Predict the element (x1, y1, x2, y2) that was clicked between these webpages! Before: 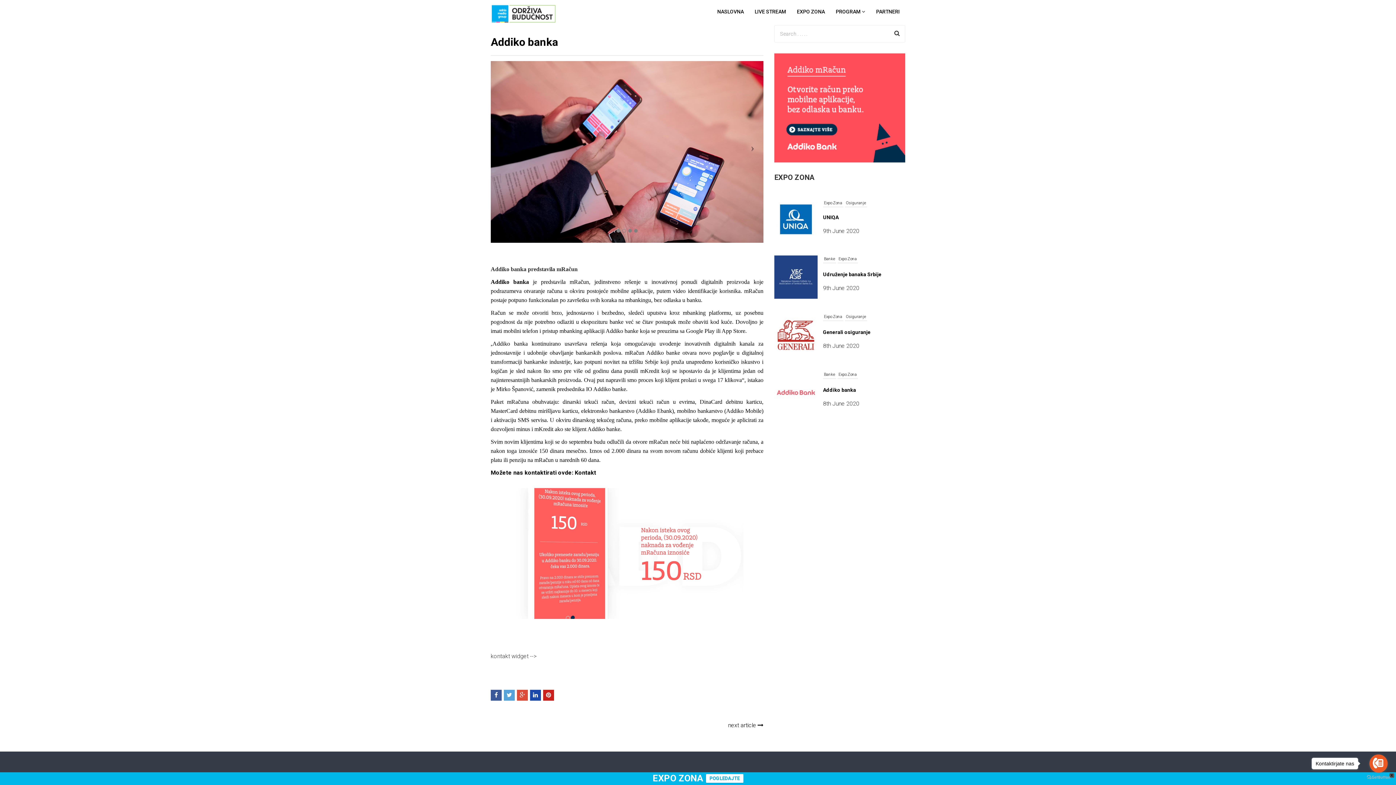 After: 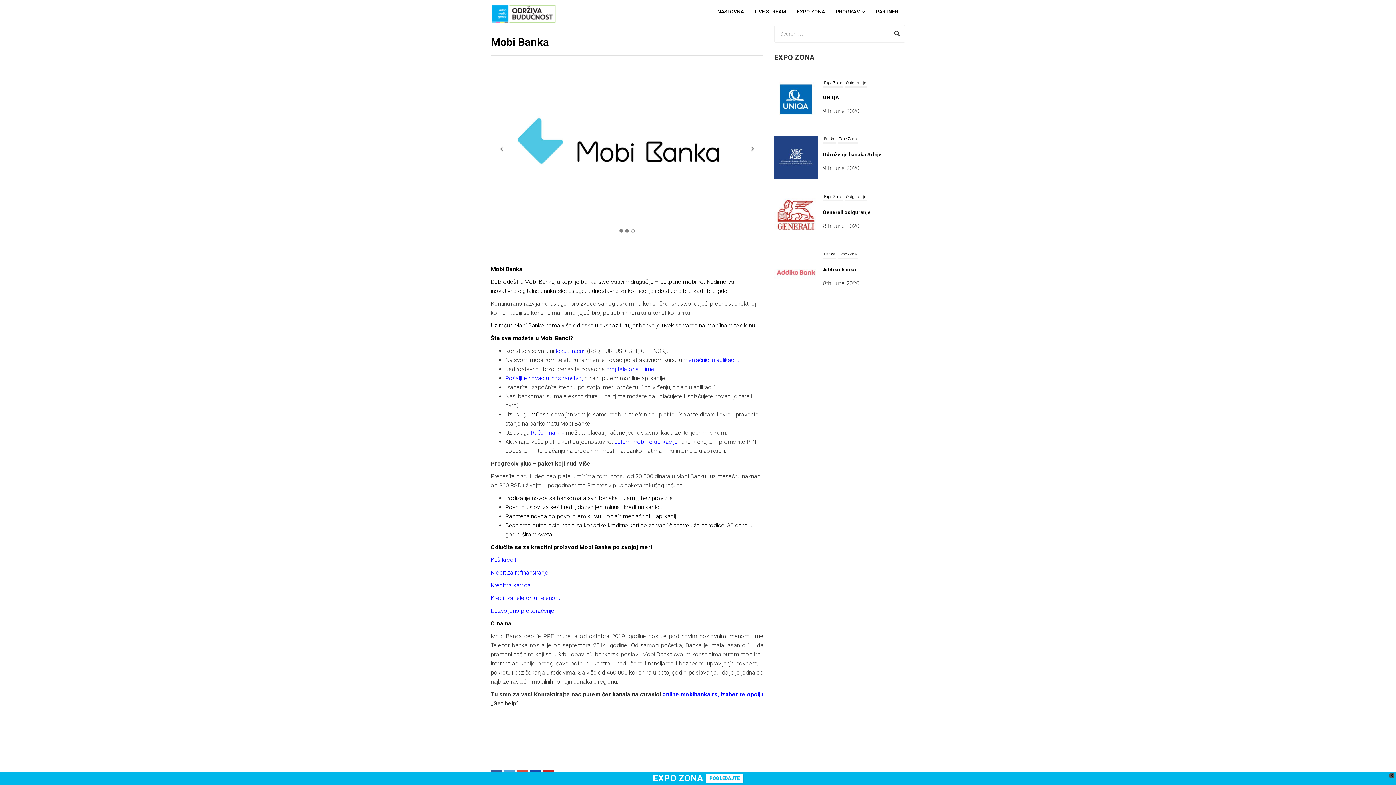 Action: bbox: (823, 213, 851, 223) label: Mobi Banka